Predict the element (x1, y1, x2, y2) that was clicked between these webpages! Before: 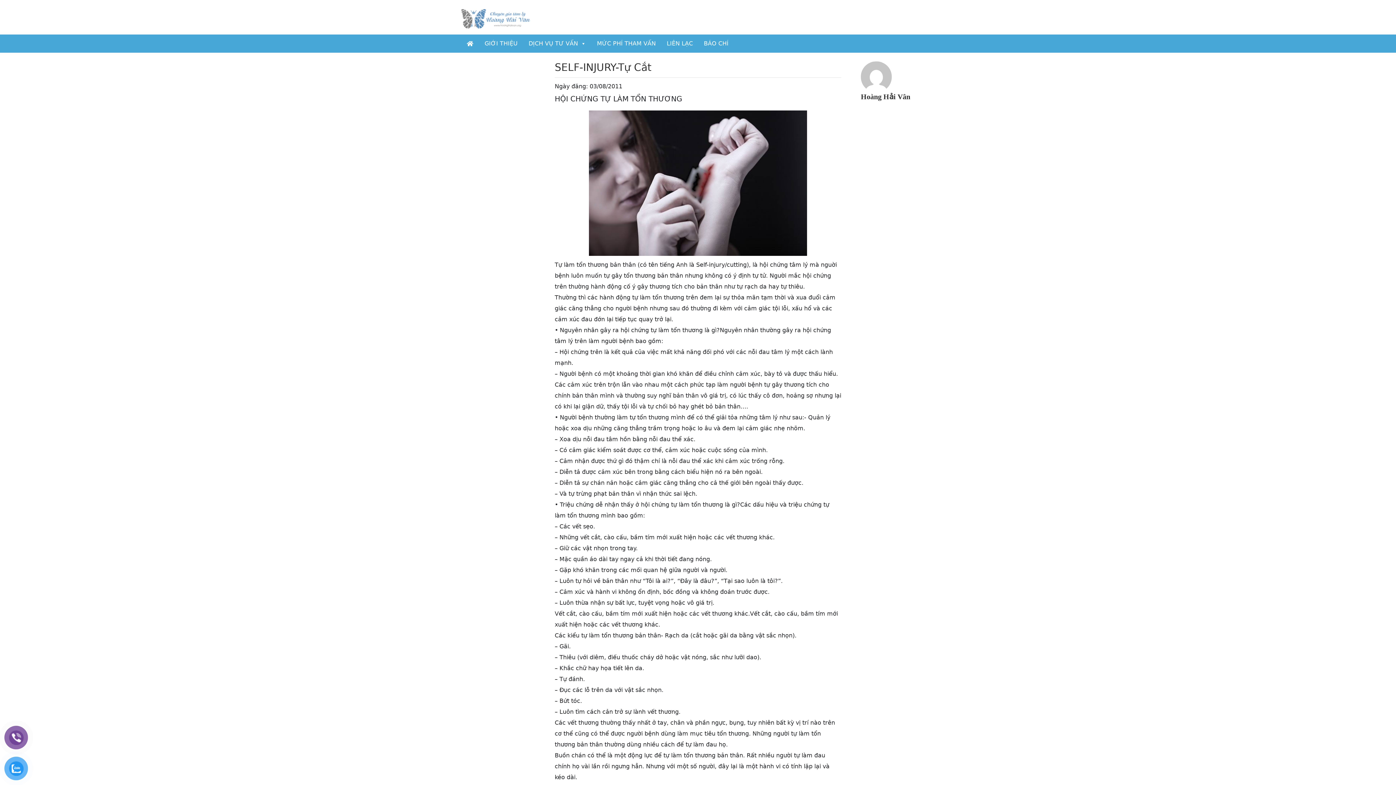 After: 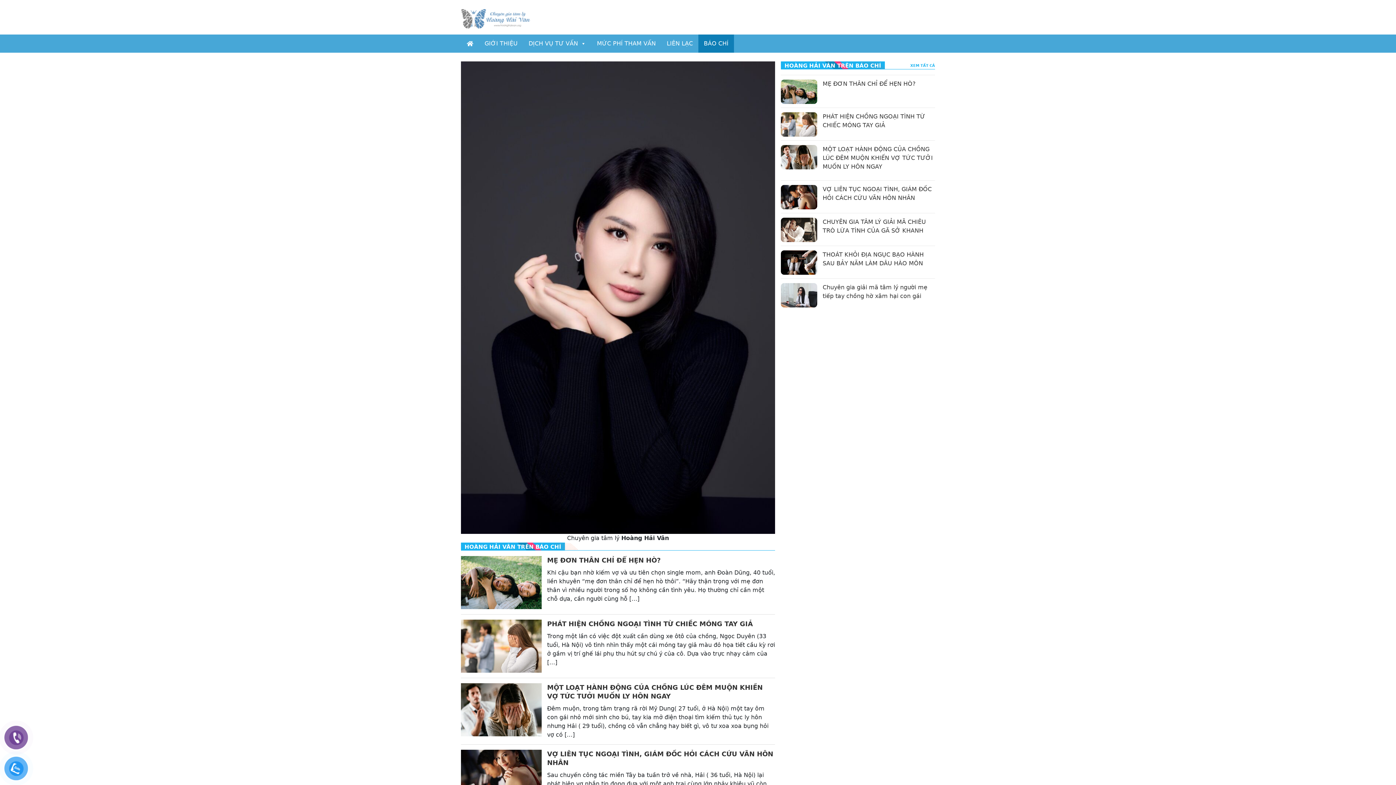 Action: bbox: (698, 34, 734, 52) label: BÁO CHÍ